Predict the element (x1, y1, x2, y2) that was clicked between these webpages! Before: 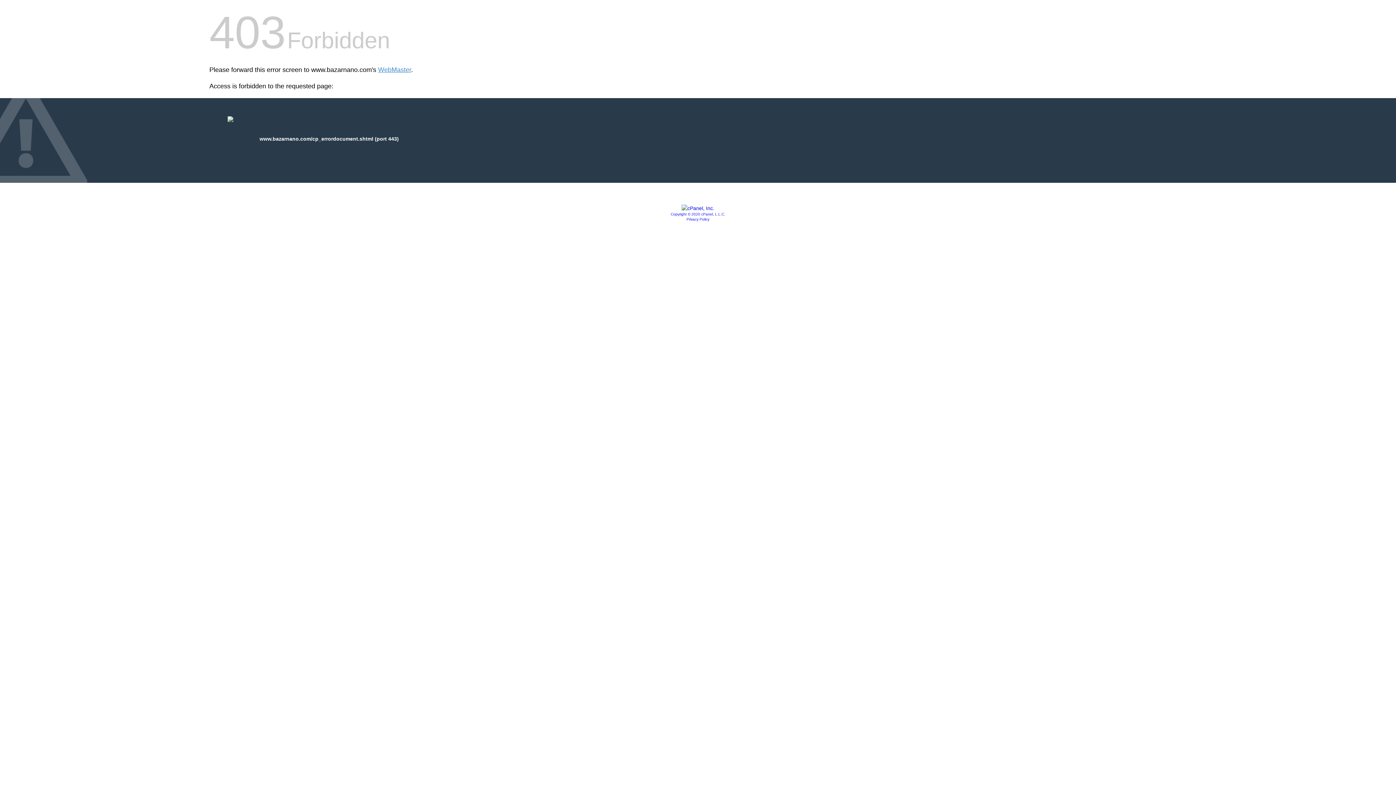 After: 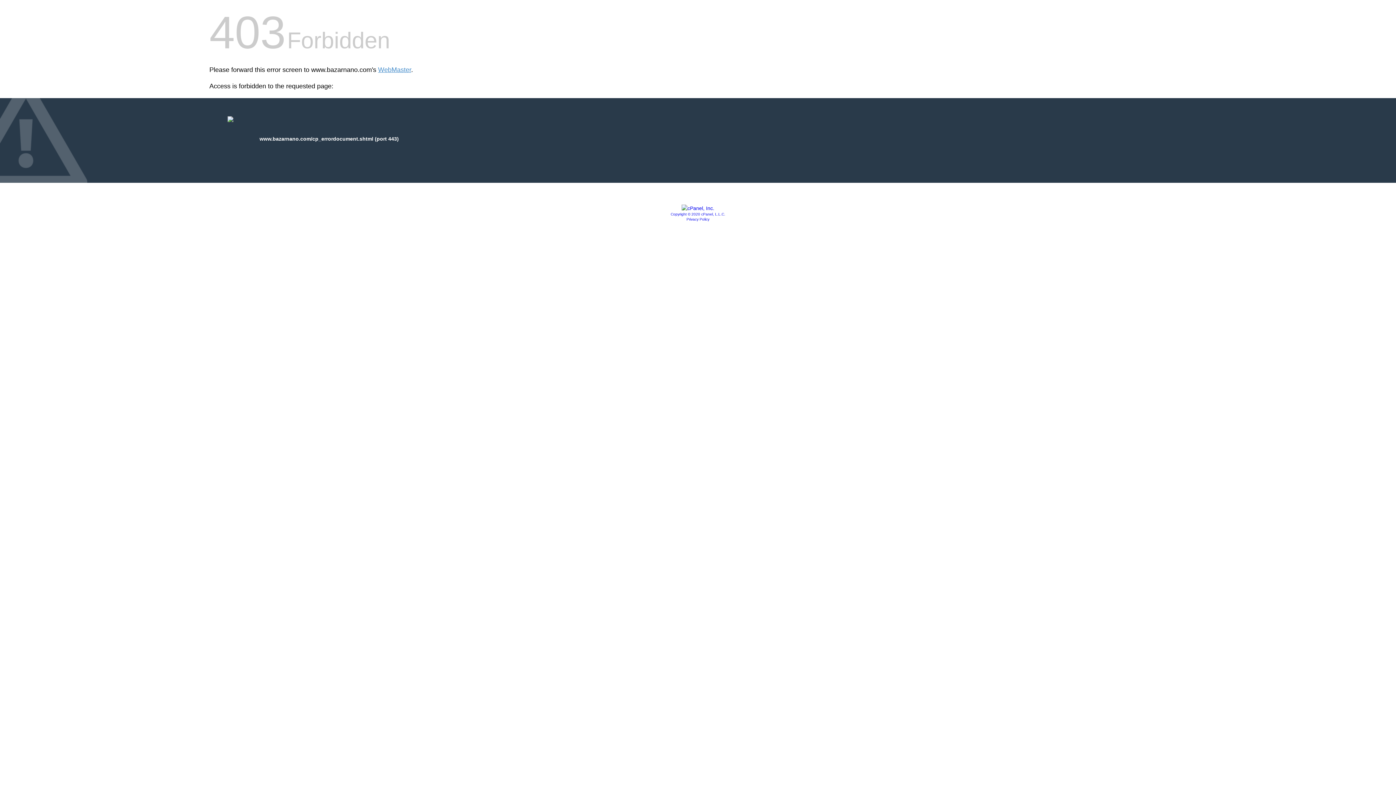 Action: bbox: (681, 205, 714, 211)